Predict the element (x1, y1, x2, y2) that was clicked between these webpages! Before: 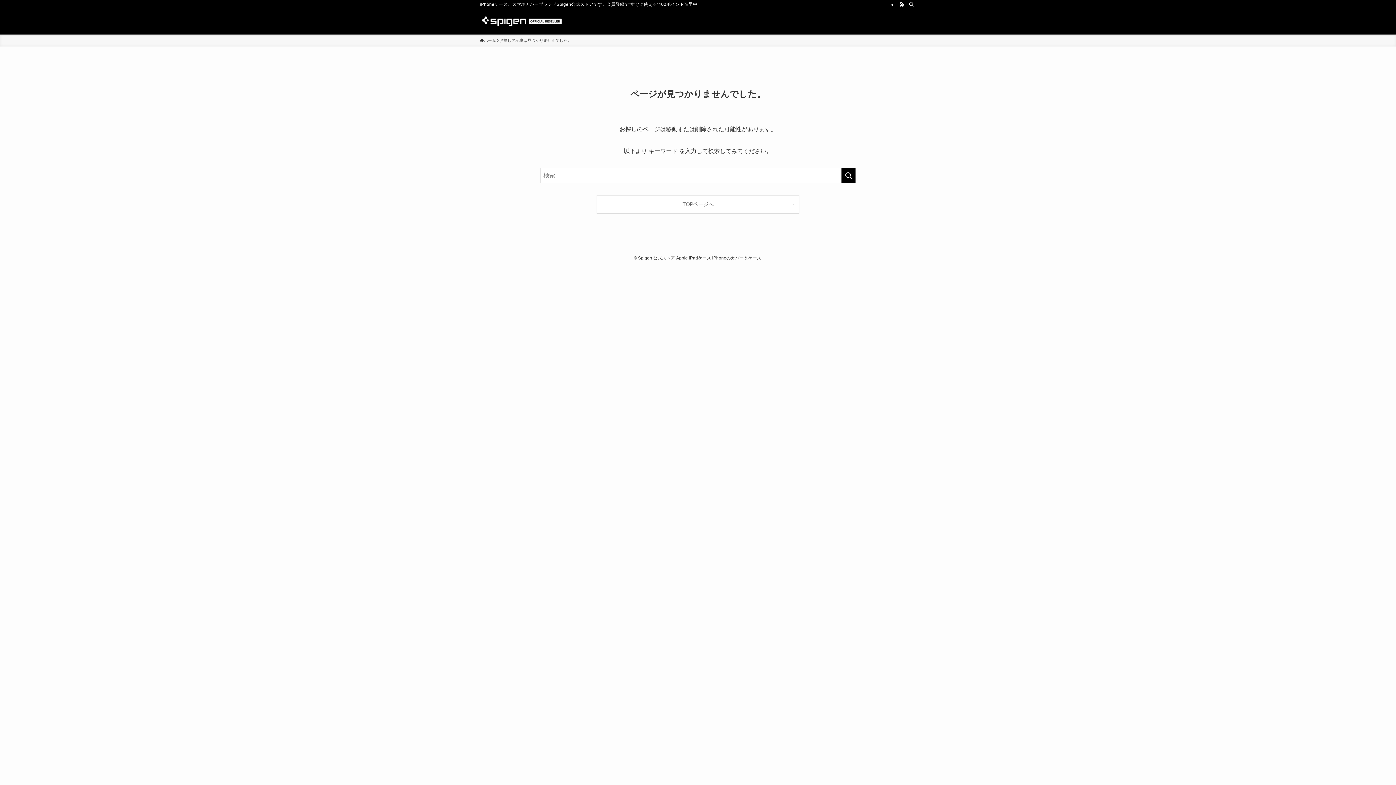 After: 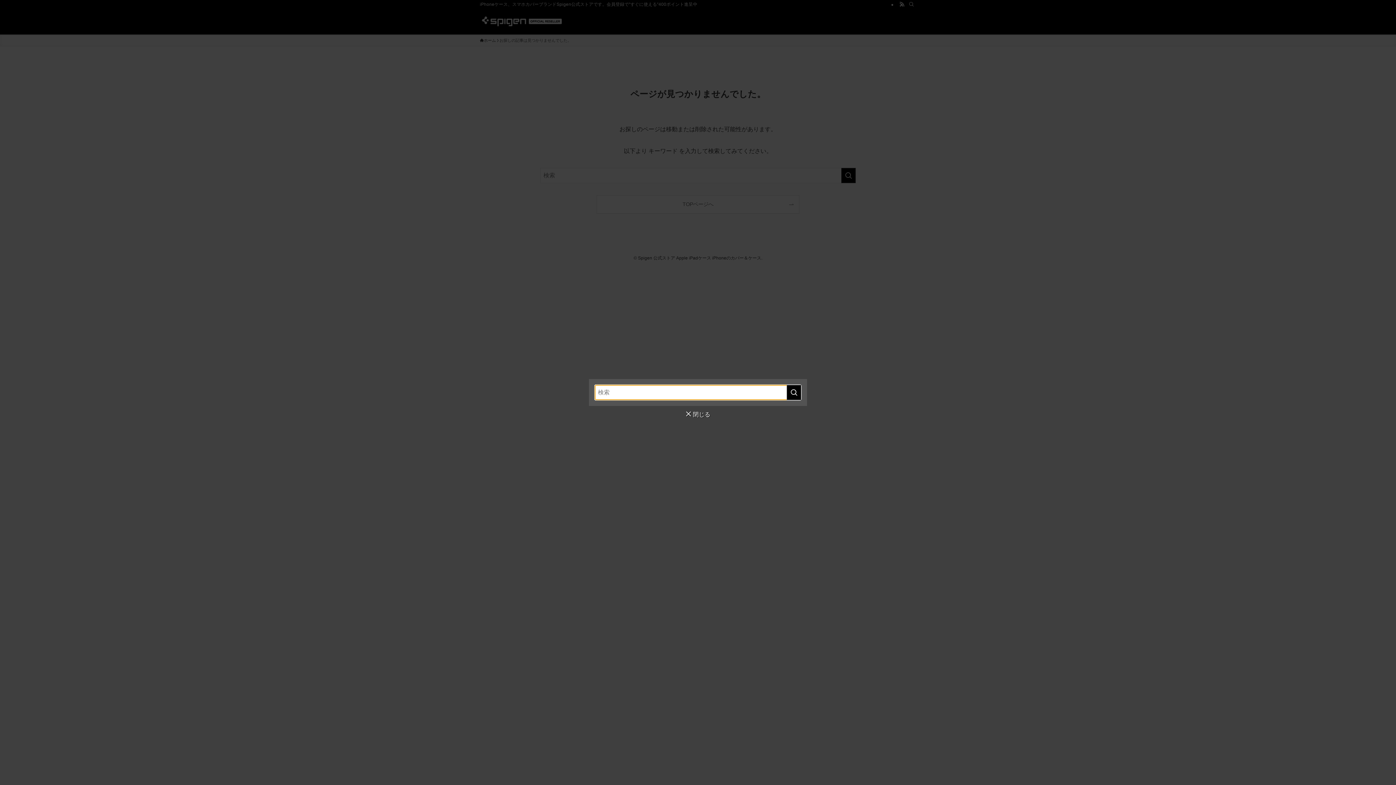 Action: label: 検索 bbox: (906, 0, 916, 8)